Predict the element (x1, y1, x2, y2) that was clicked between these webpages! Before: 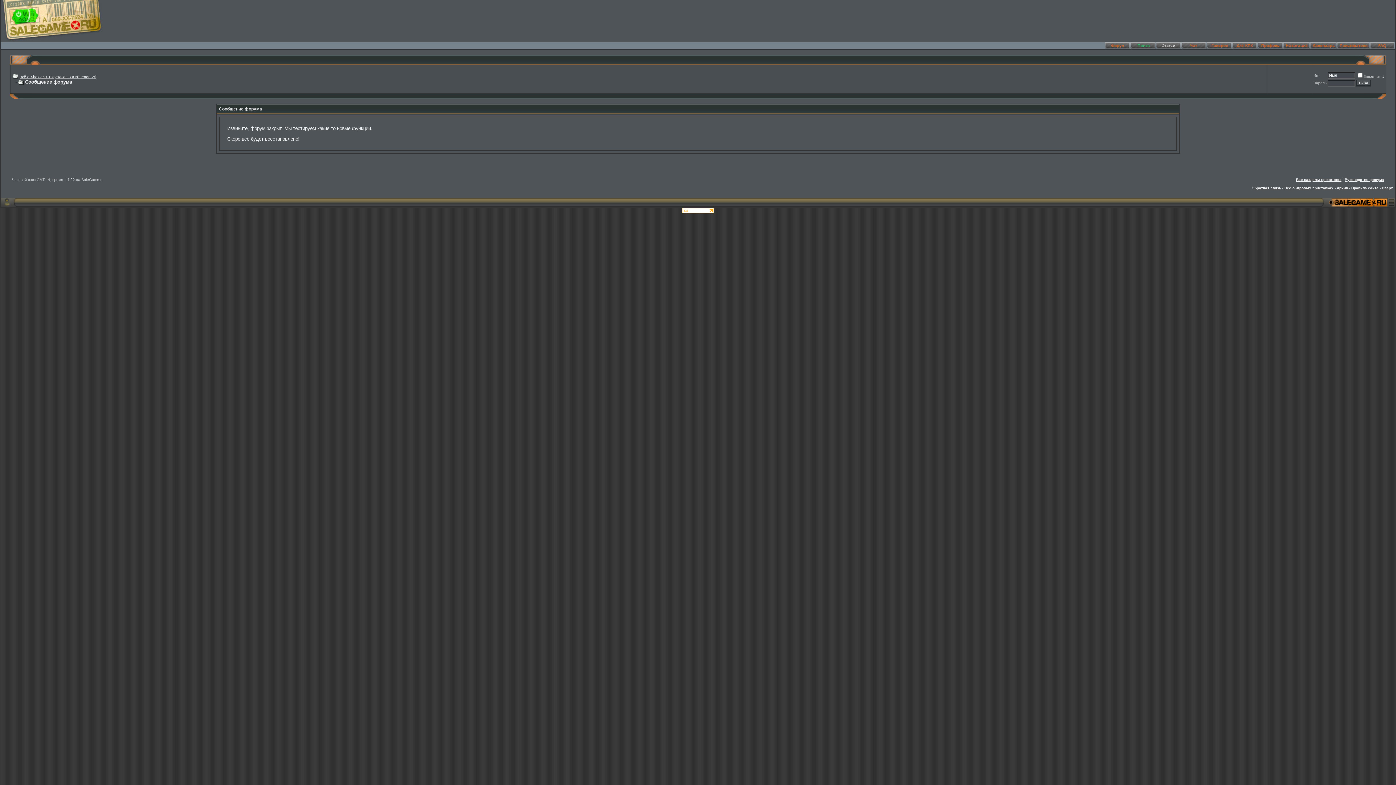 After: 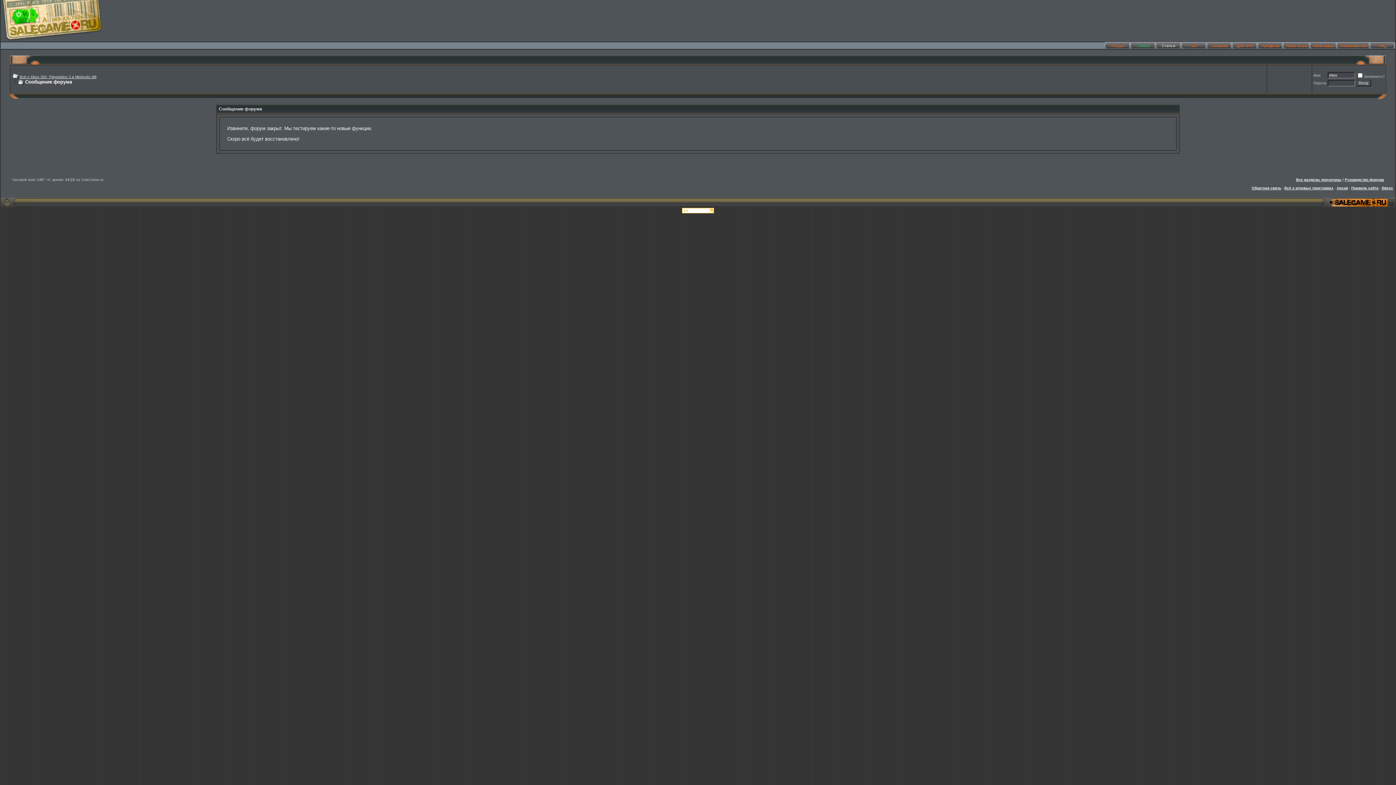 Action: bbox: (1105, 45, 1130, 50)